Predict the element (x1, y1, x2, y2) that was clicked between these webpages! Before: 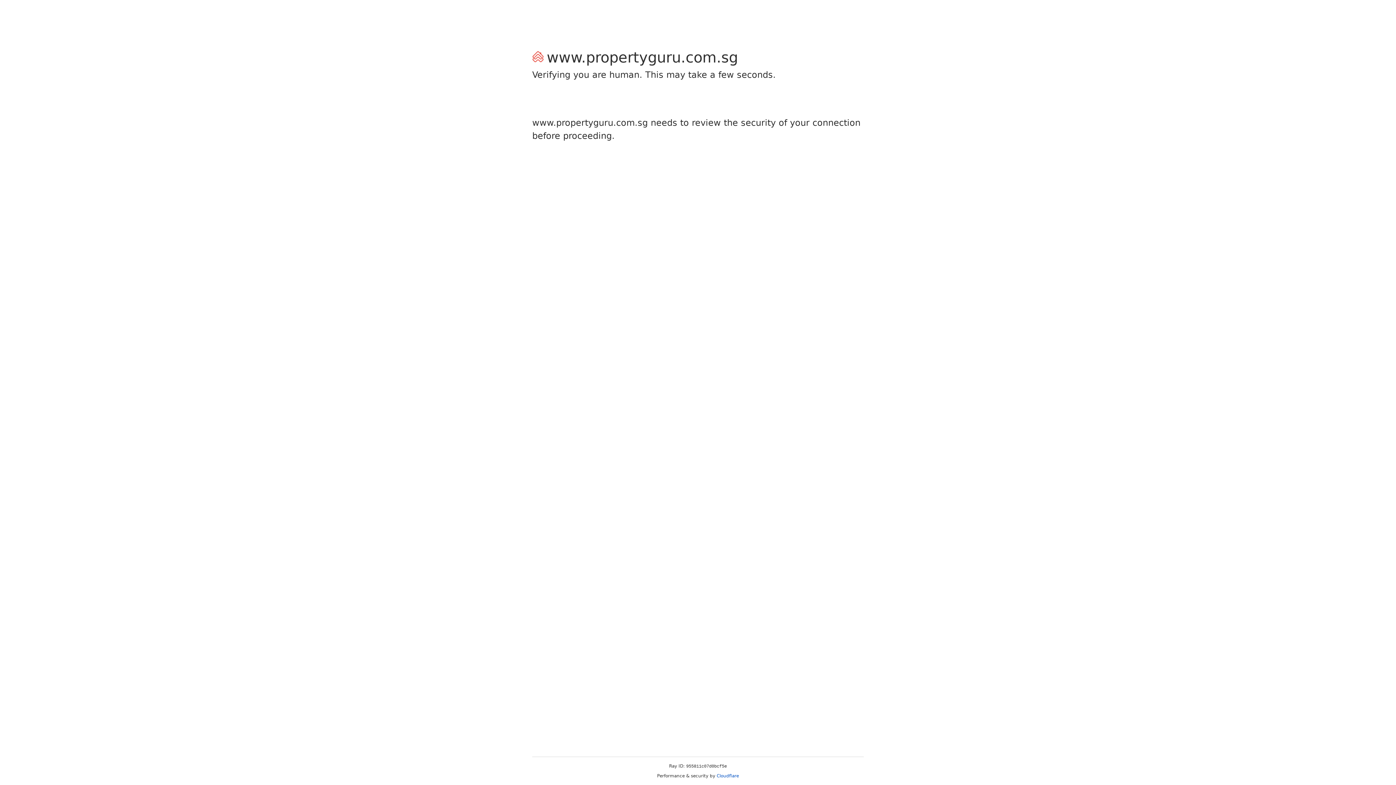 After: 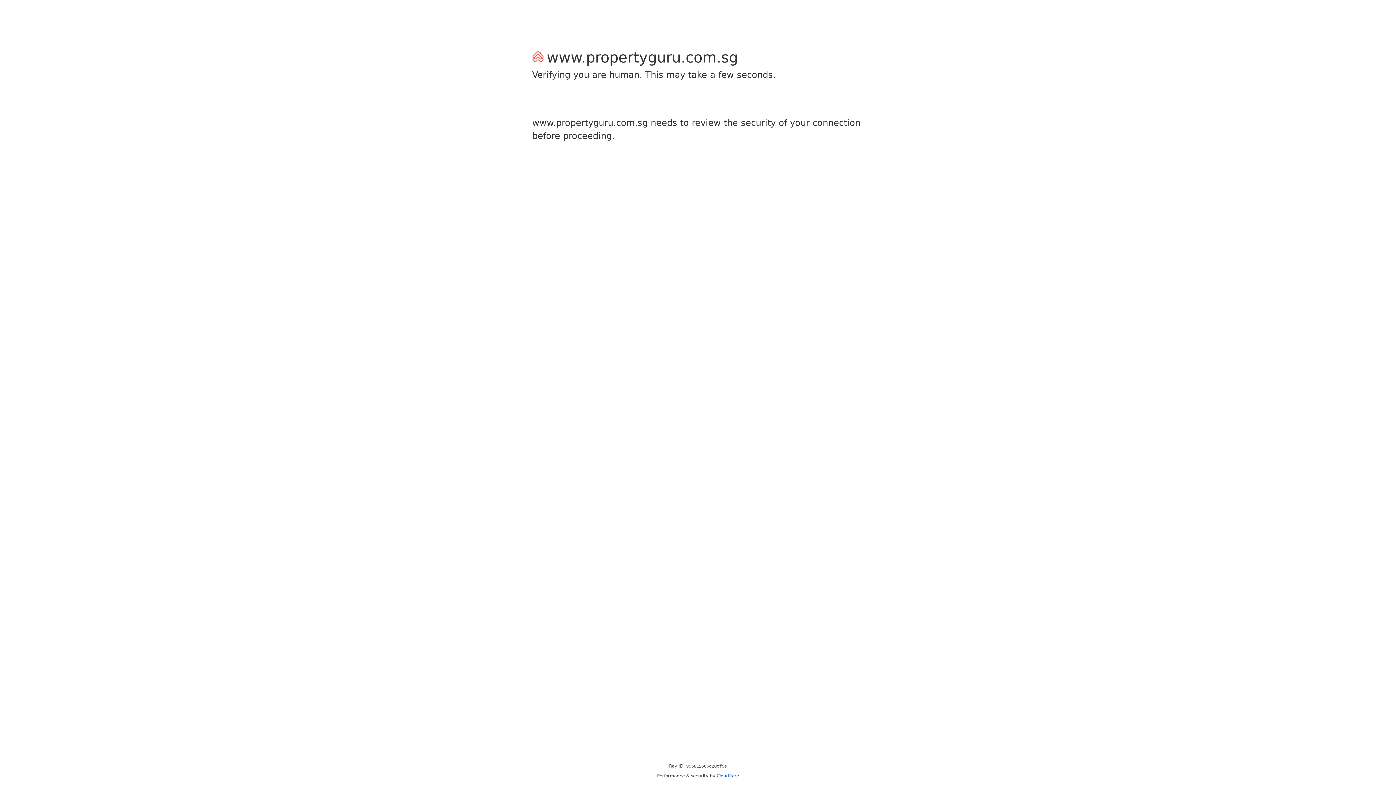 Action: bbox: (716, 773, 739, 778) label: Cloudflare